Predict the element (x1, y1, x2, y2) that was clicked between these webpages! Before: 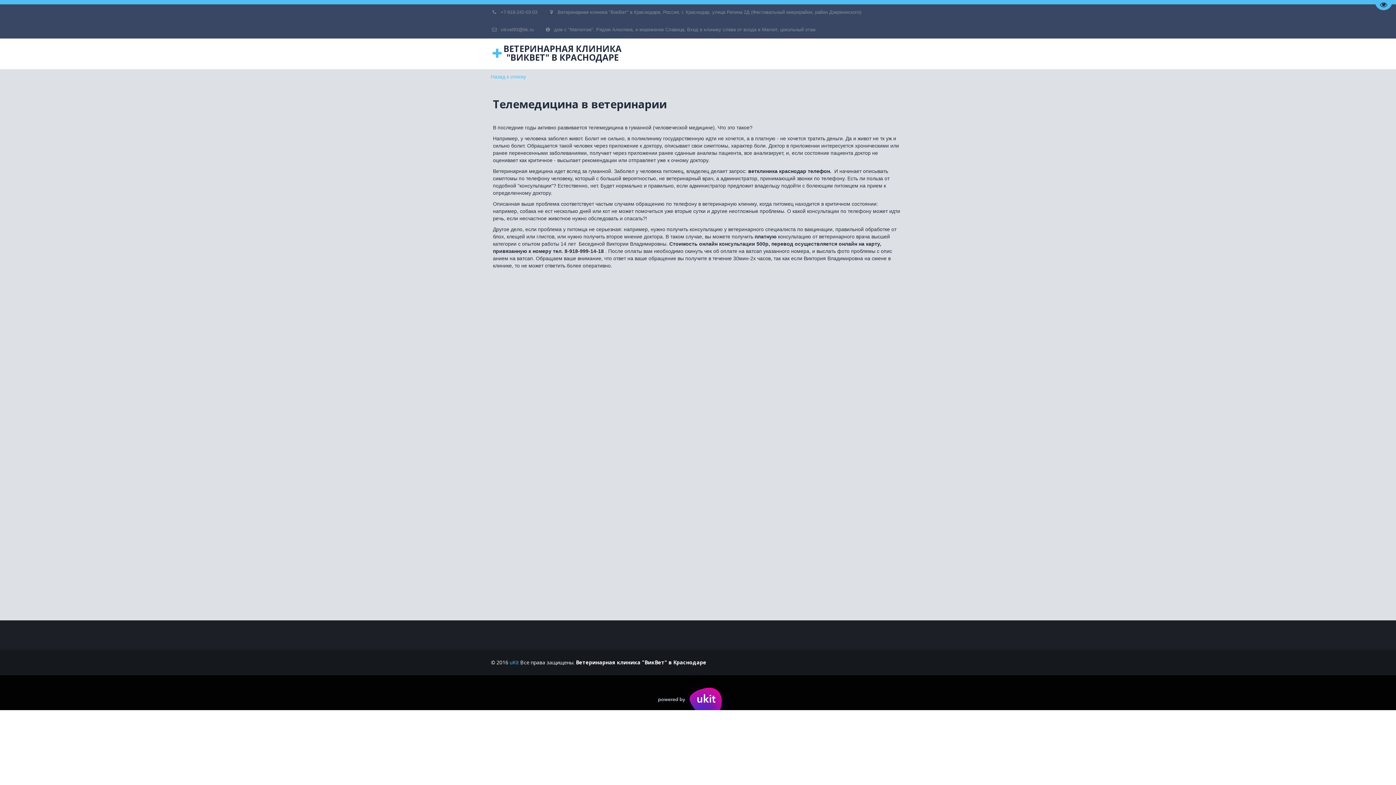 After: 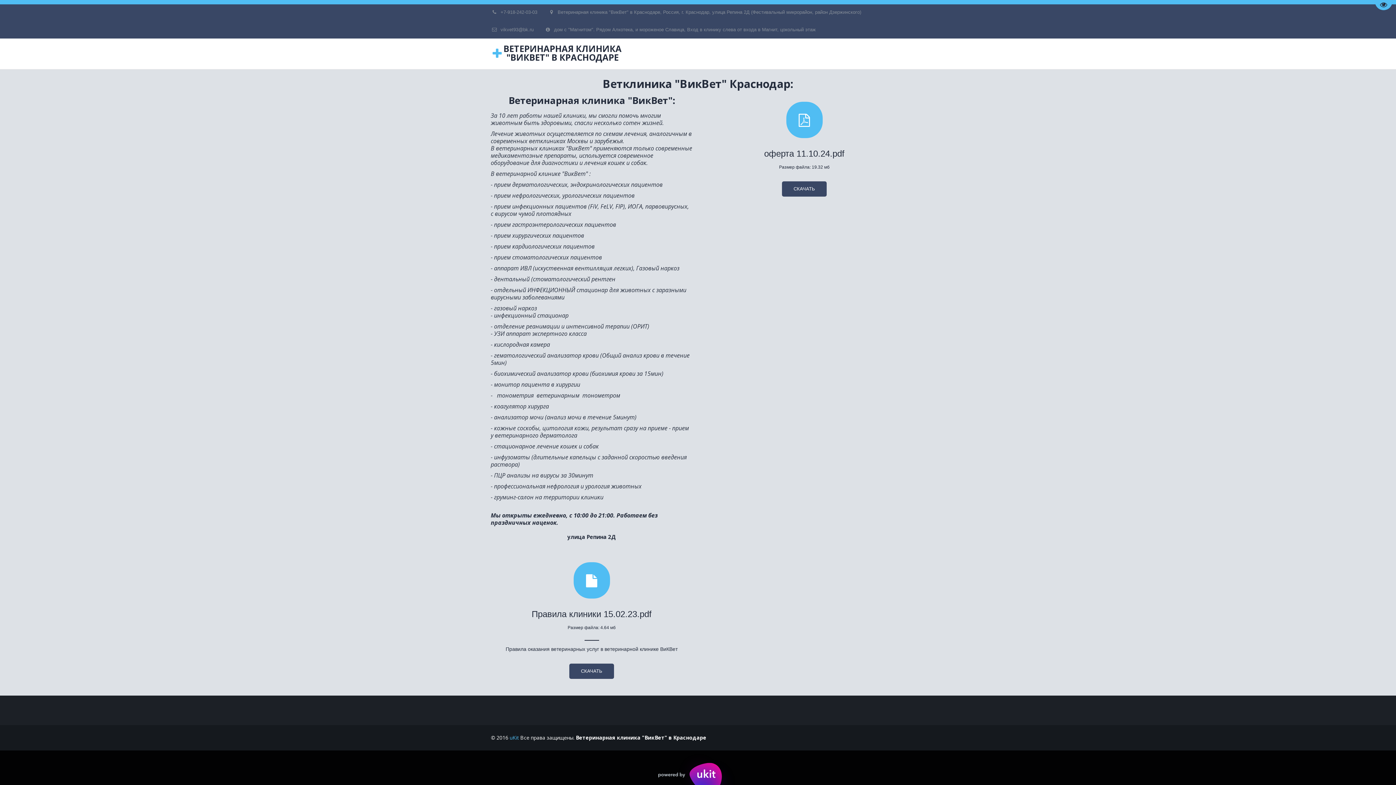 Action: bbox: (258, 38, 286, 68) label: О НАС